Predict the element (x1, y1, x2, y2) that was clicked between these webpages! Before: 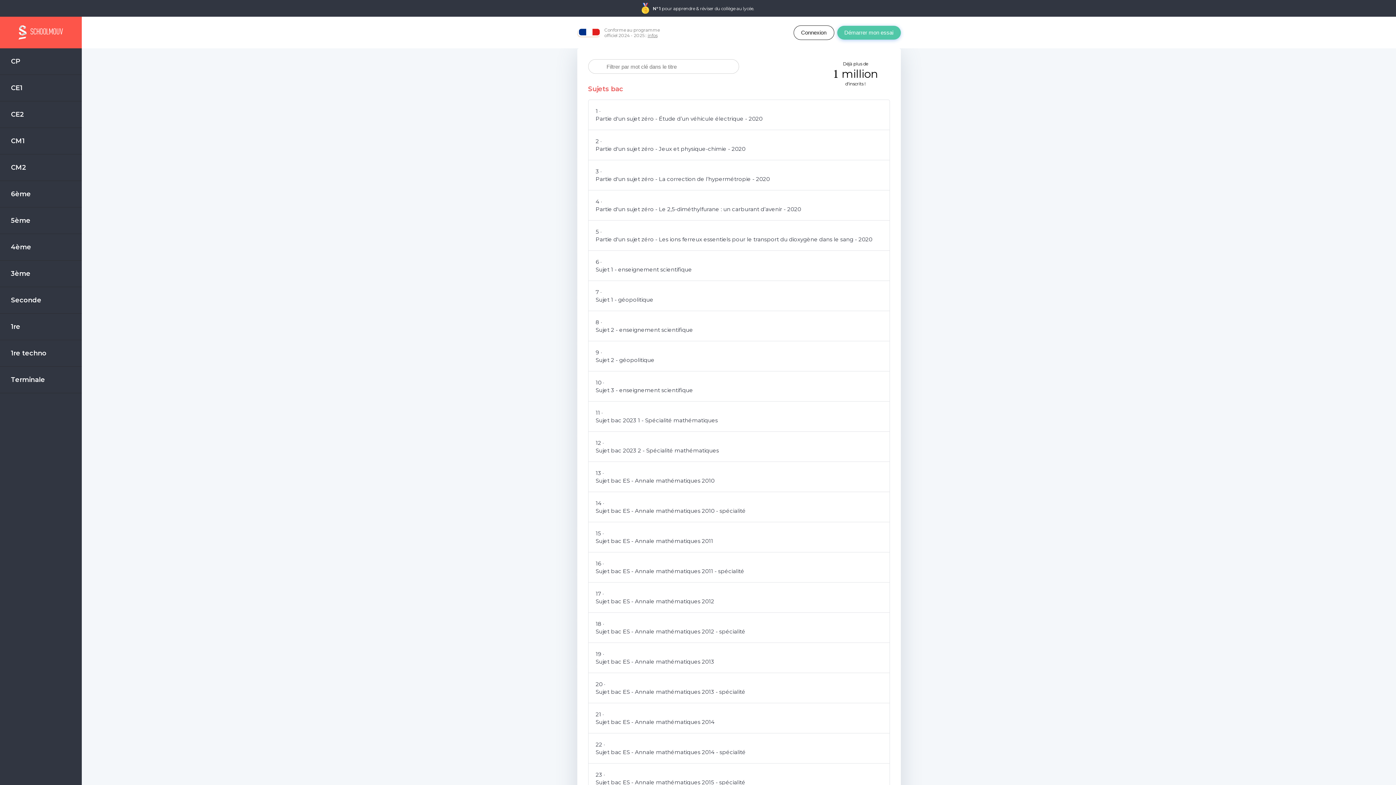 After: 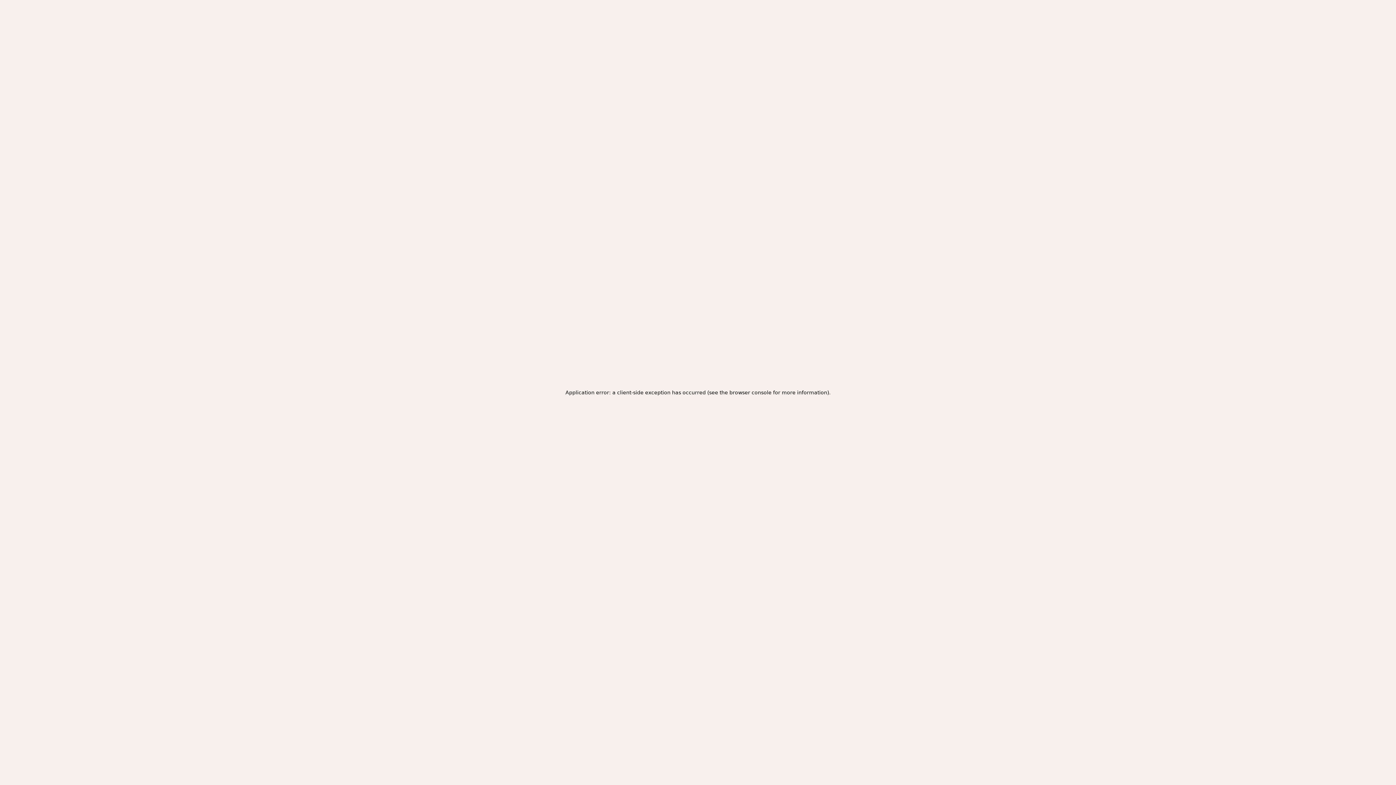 Action: bbox: (588, 703, 889, 733) label: 21 ·

Sujet bac ES - Annale mathématiques 2014